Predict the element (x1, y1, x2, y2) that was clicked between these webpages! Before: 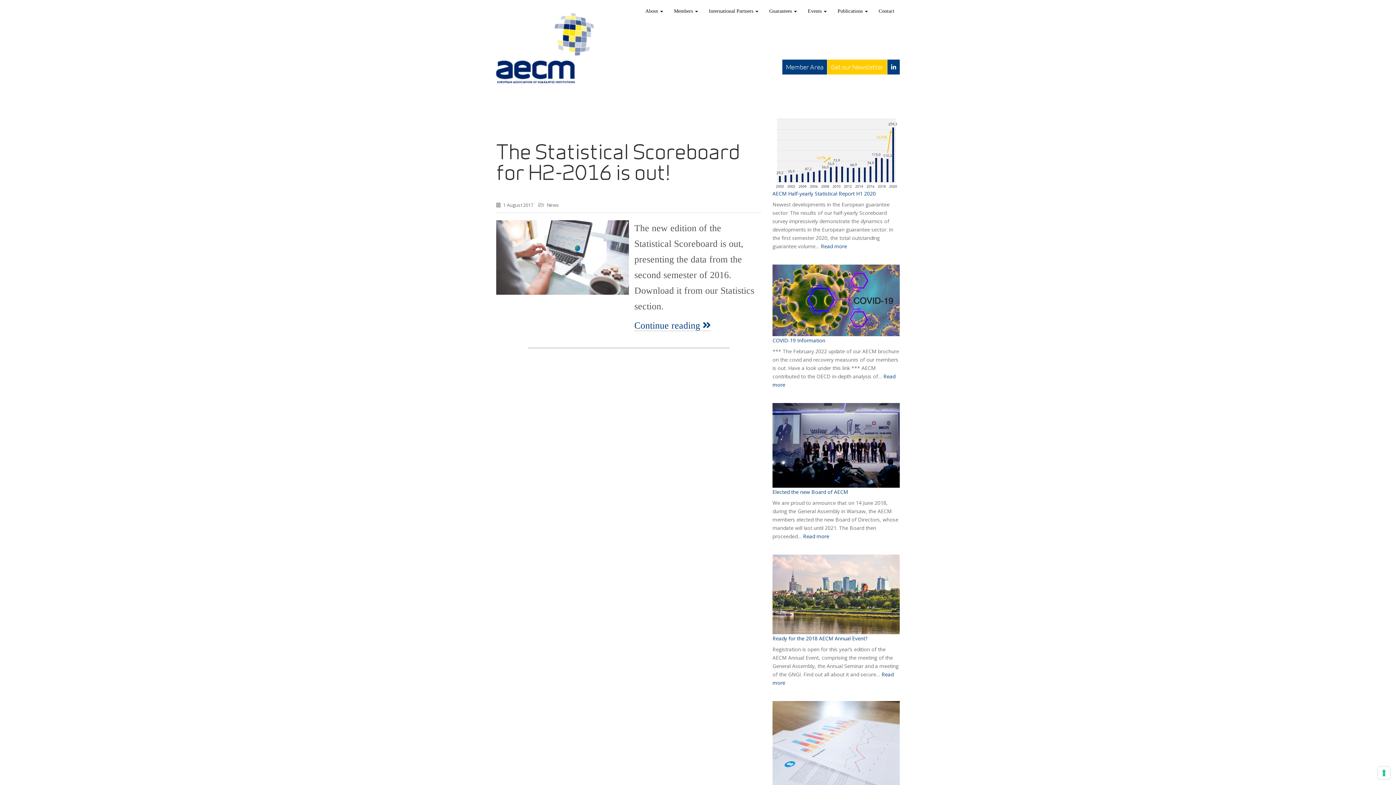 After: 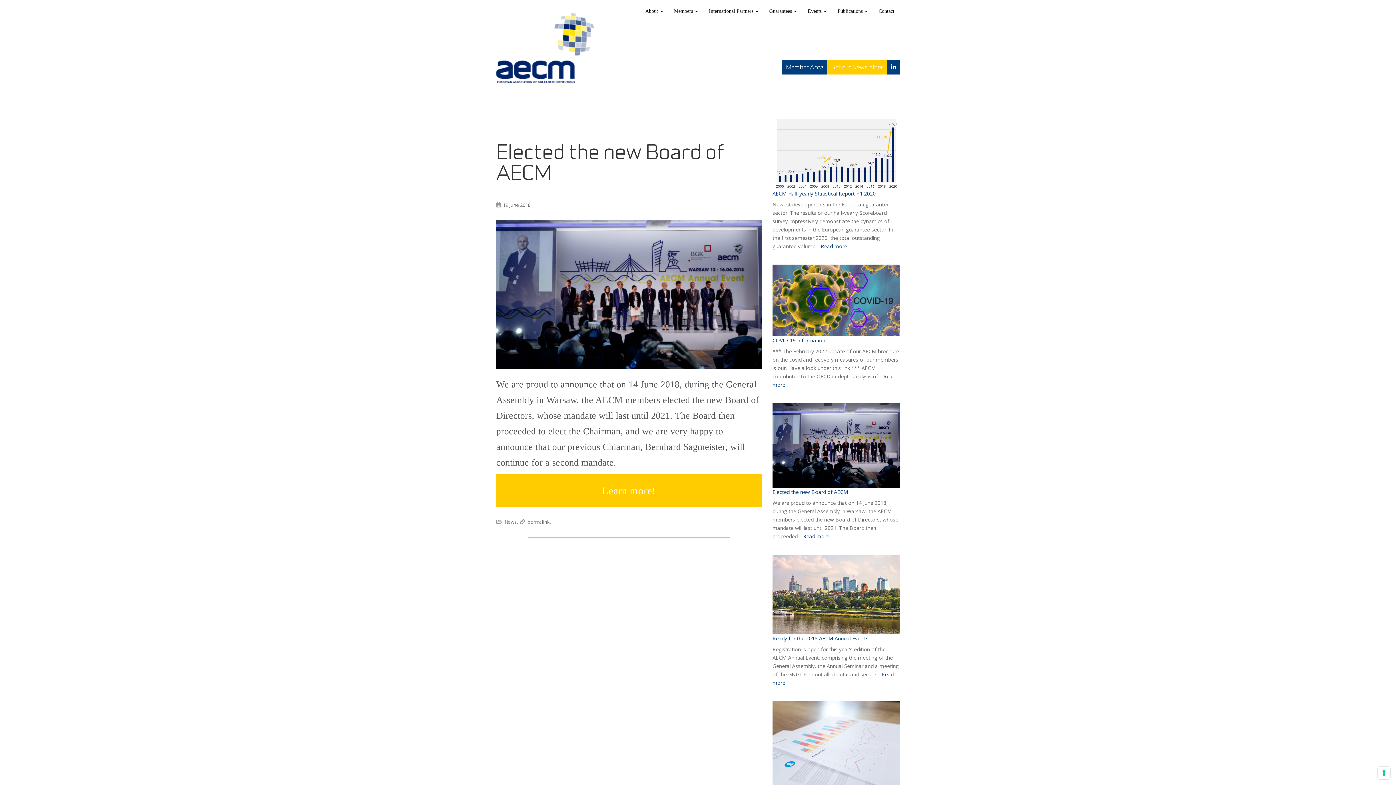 Action: bbox: (803, 533, 829, 539) label: Read more
: Elected the new Board of AECM